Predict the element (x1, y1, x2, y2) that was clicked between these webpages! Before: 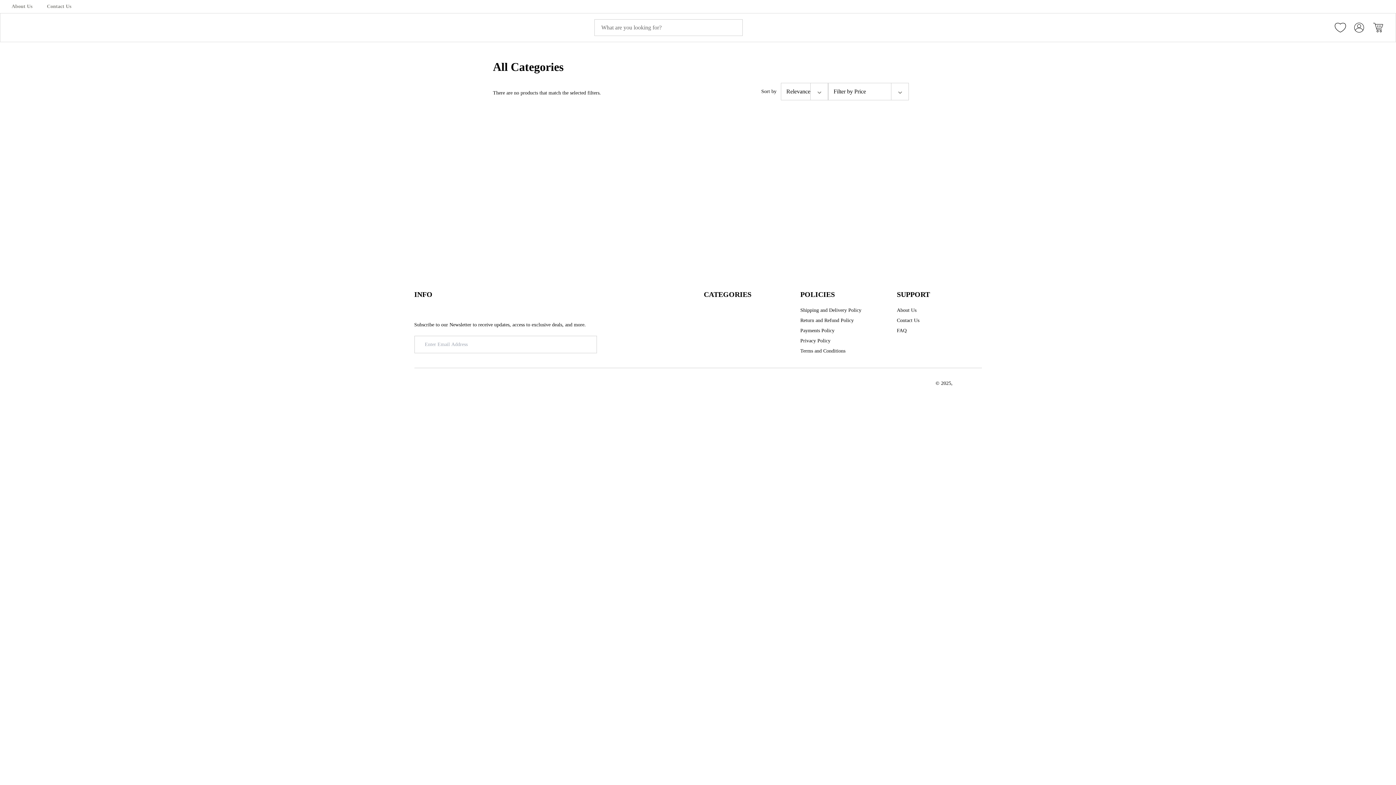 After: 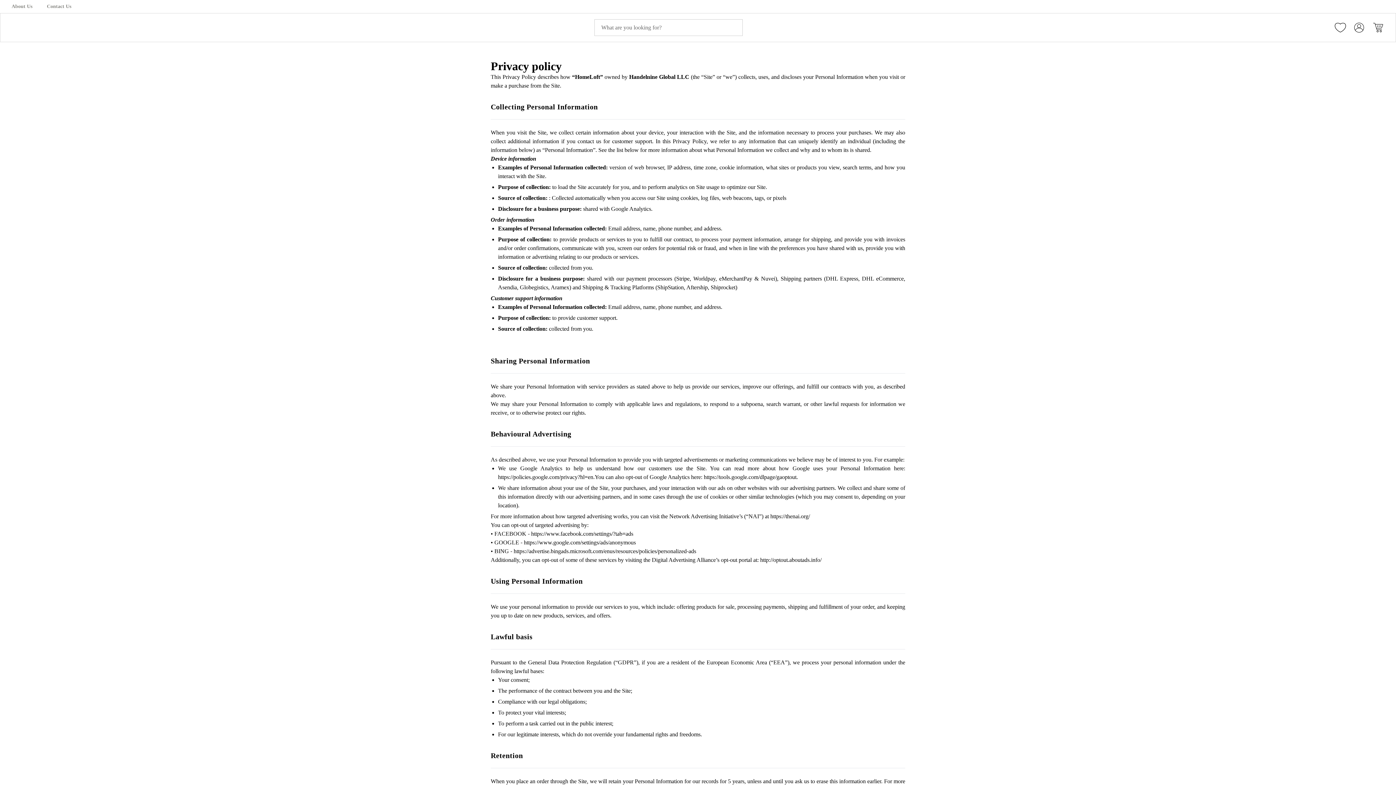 Action: bbox: (800, 337, 830, 344) label: Privacy Policy